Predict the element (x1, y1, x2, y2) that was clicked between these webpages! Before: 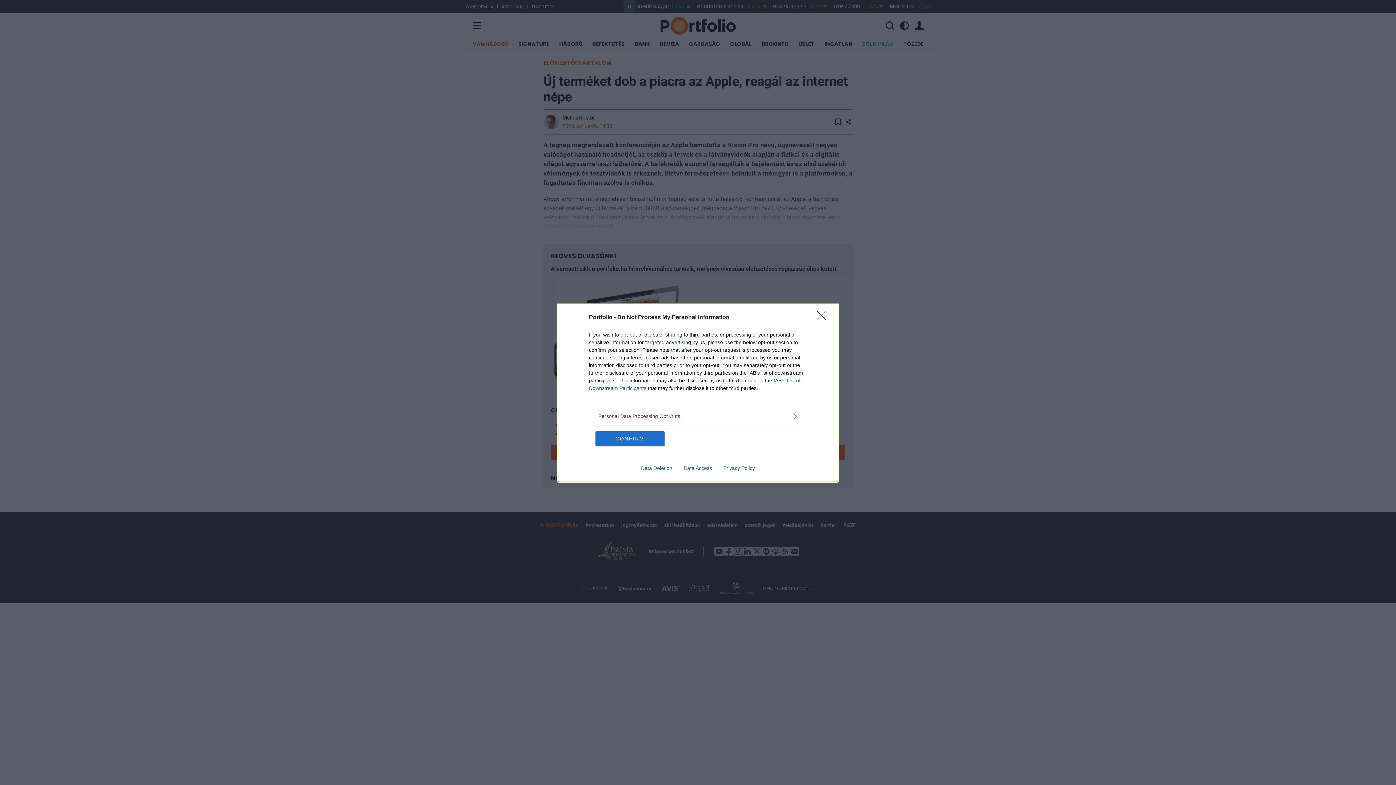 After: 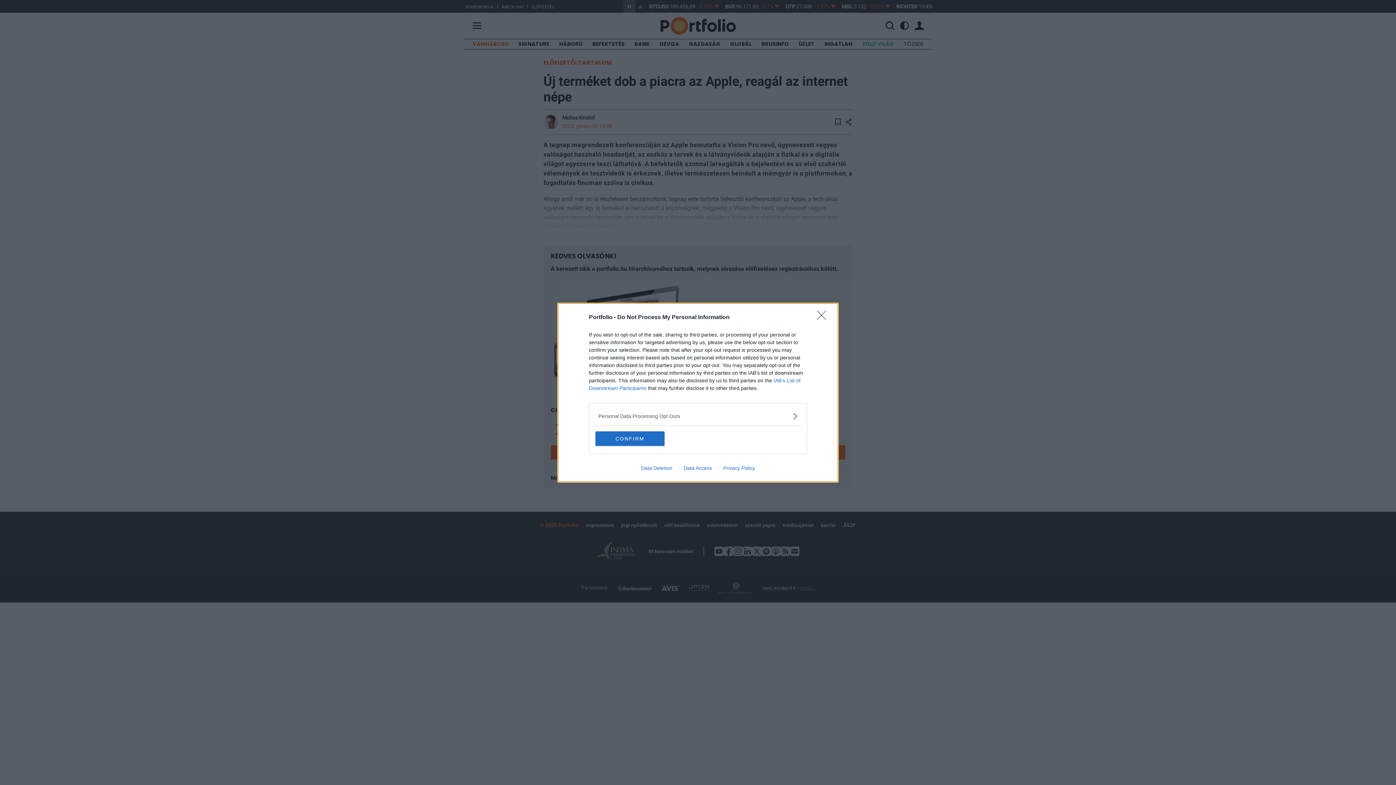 Action: label: Data Deletion bbox: (635, 465, 678, 471)